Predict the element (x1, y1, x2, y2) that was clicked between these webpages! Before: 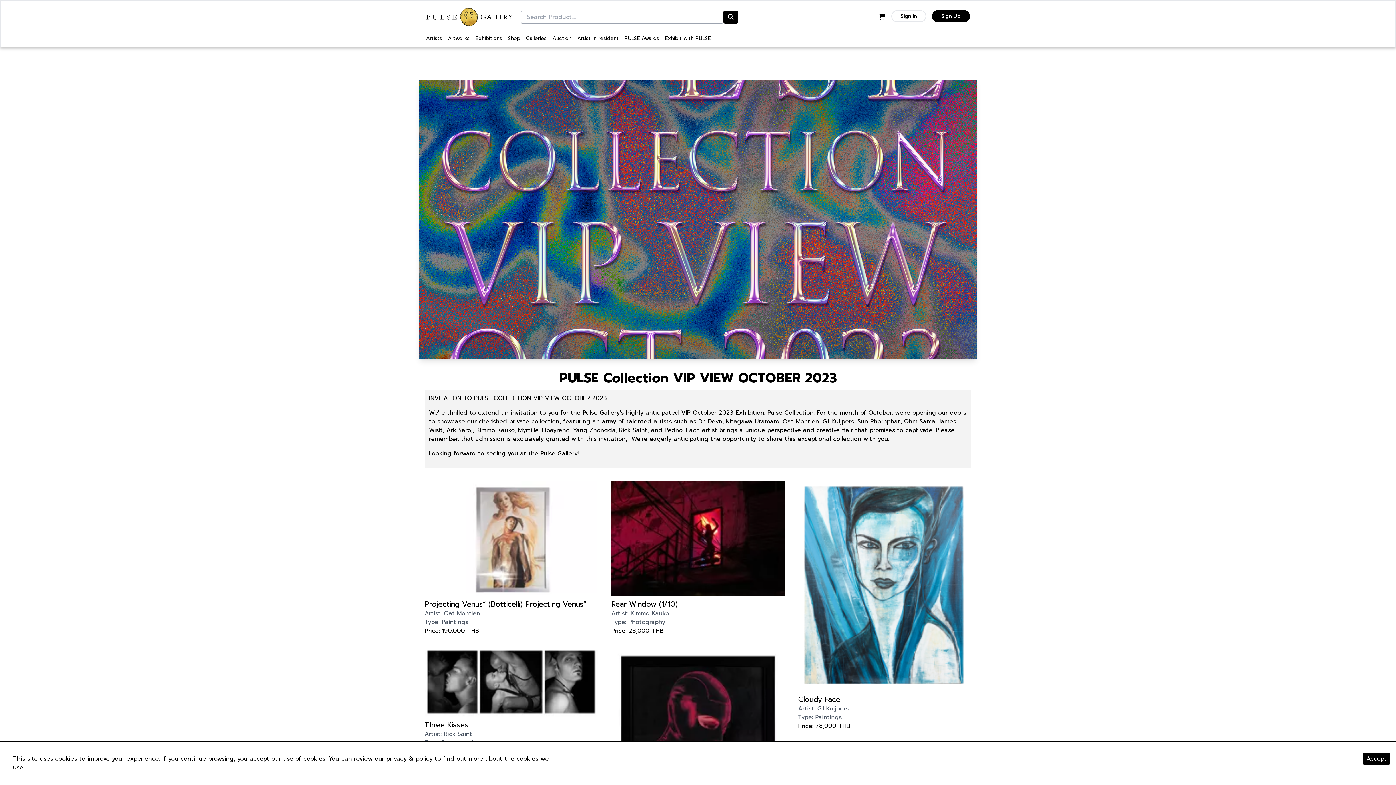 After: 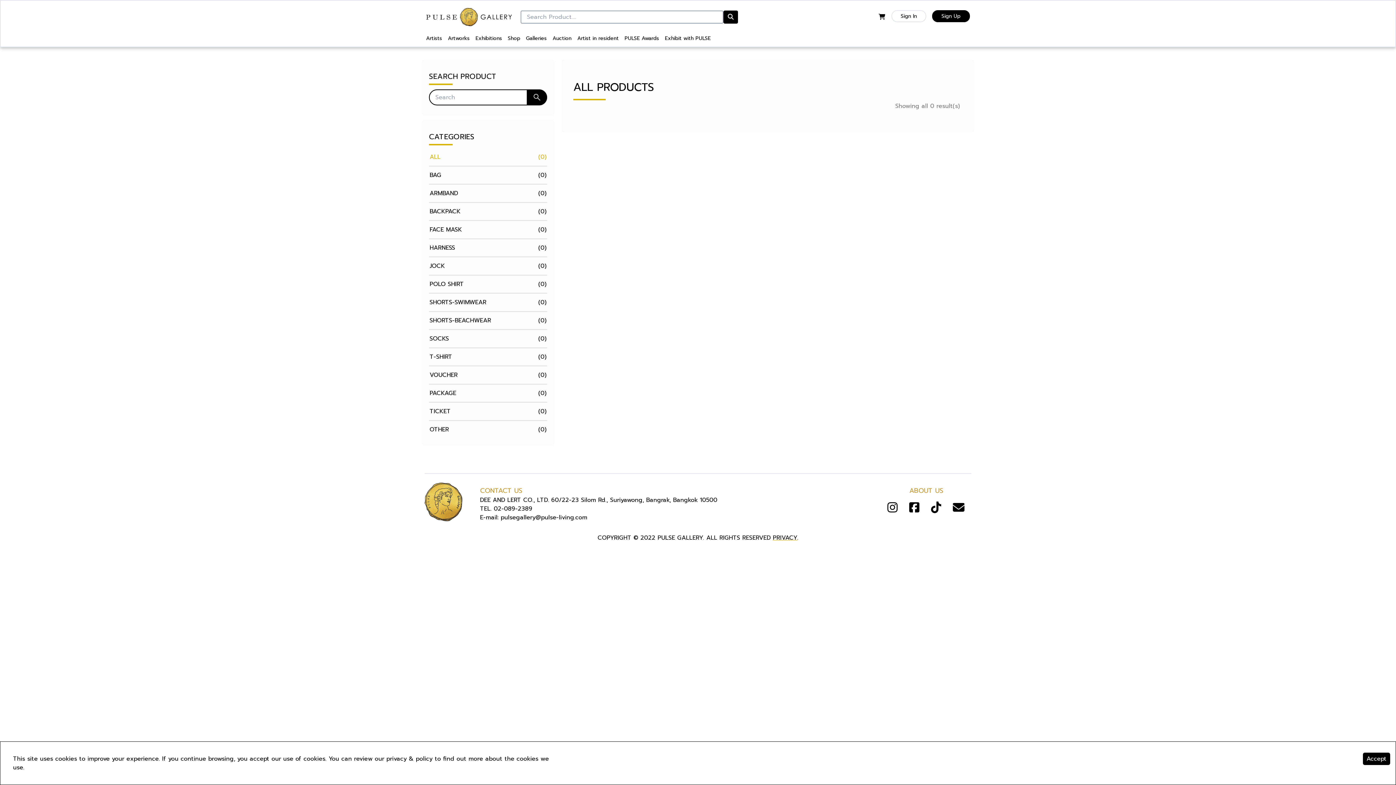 Action: bbox: (508, 34, 520, 42) label: Shop